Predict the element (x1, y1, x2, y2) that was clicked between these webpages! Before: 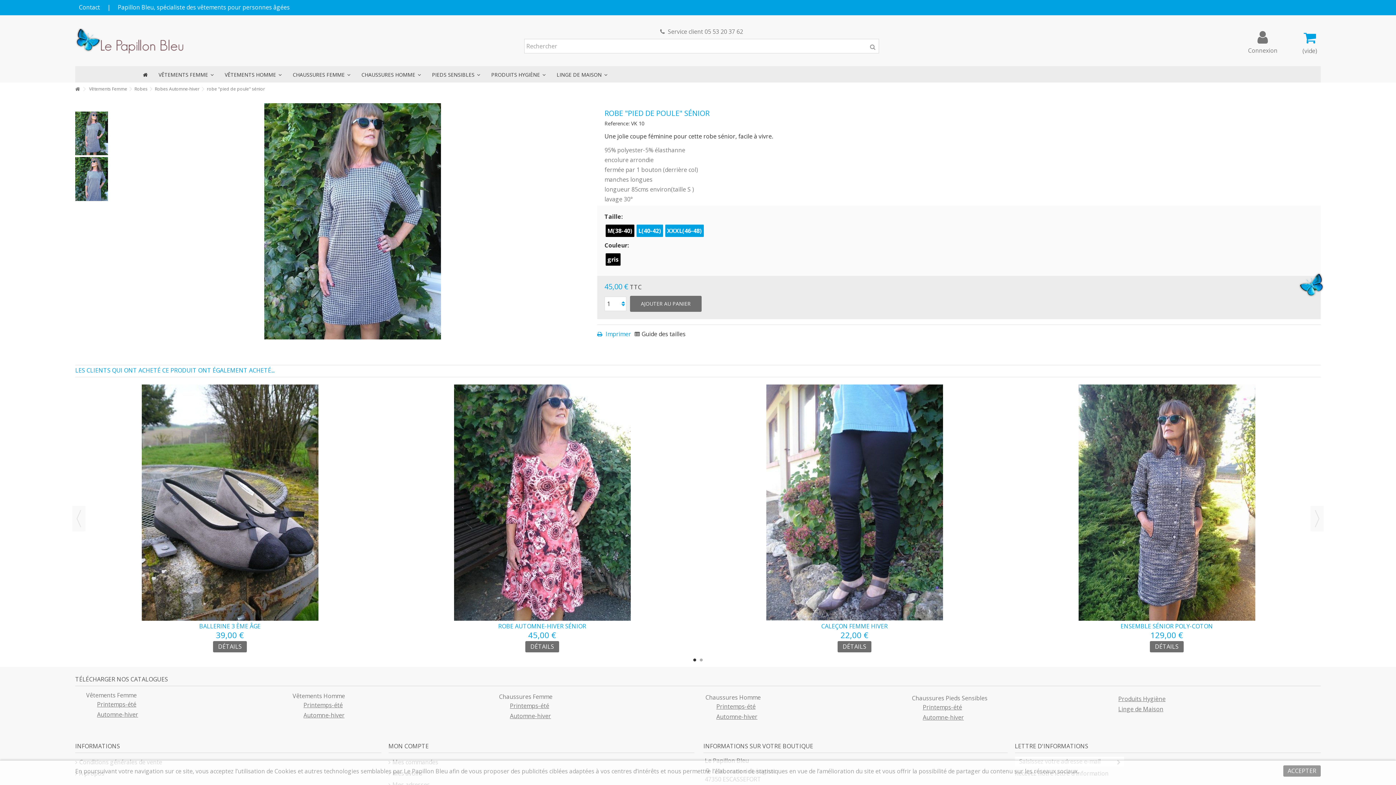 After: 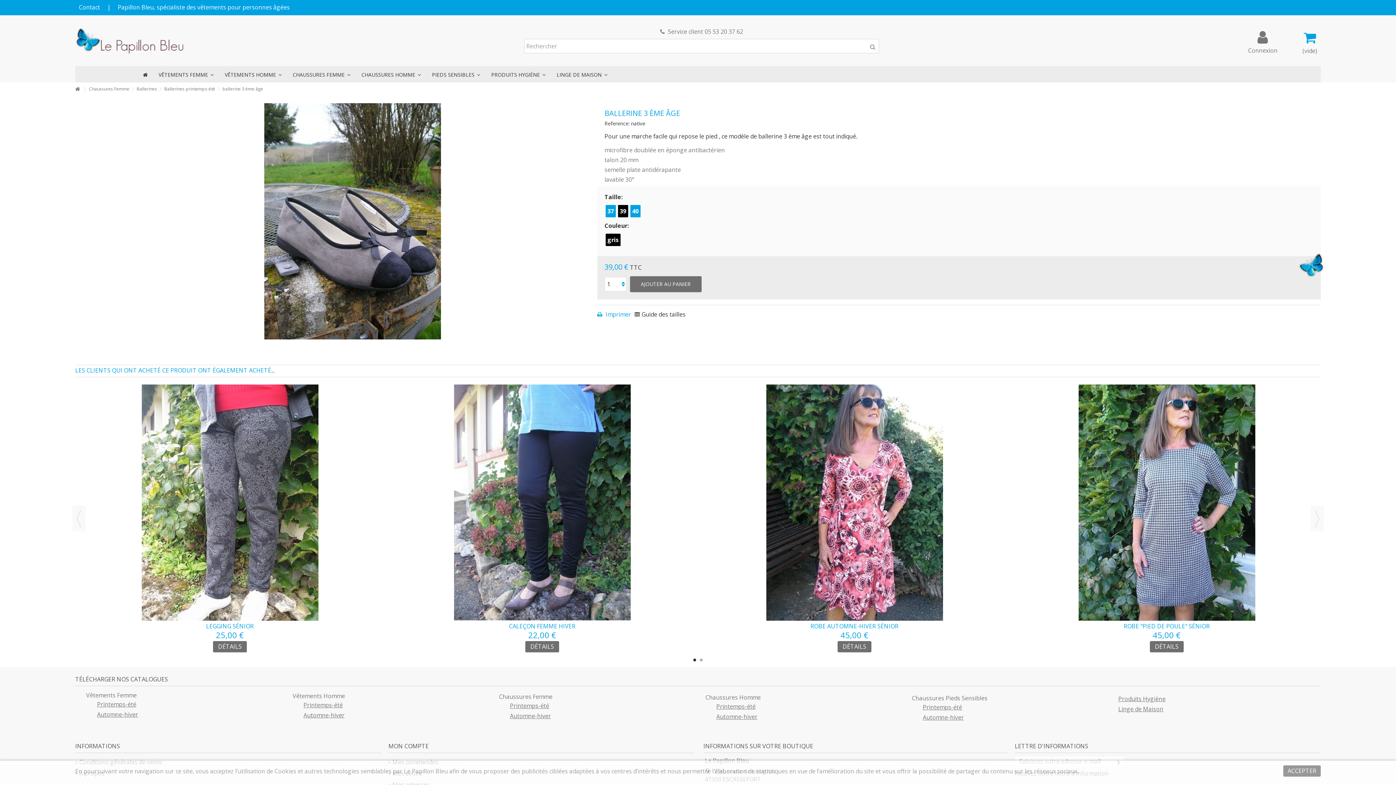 Action: label: BALLERINE 3 ÈME ÂGE bbox: (199, 622, 260, 630)